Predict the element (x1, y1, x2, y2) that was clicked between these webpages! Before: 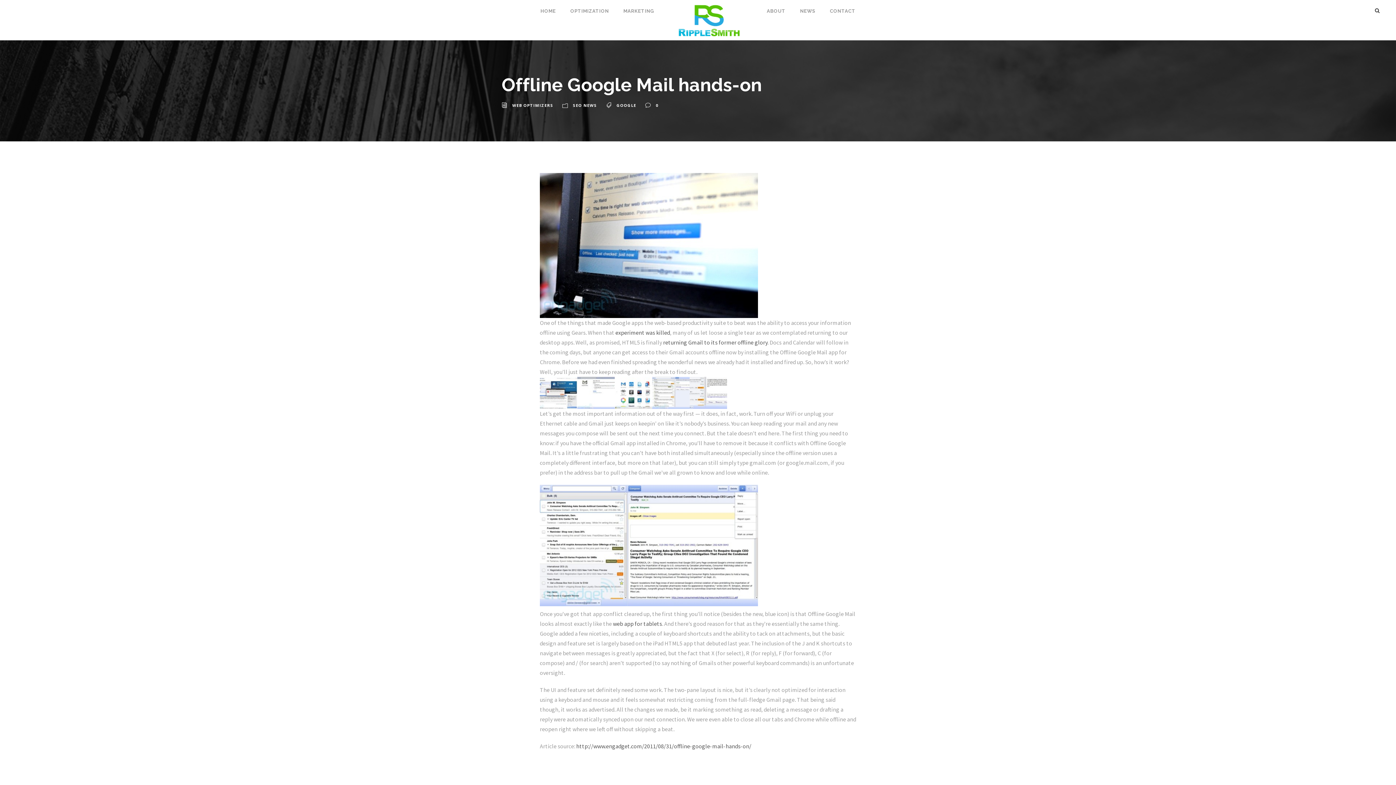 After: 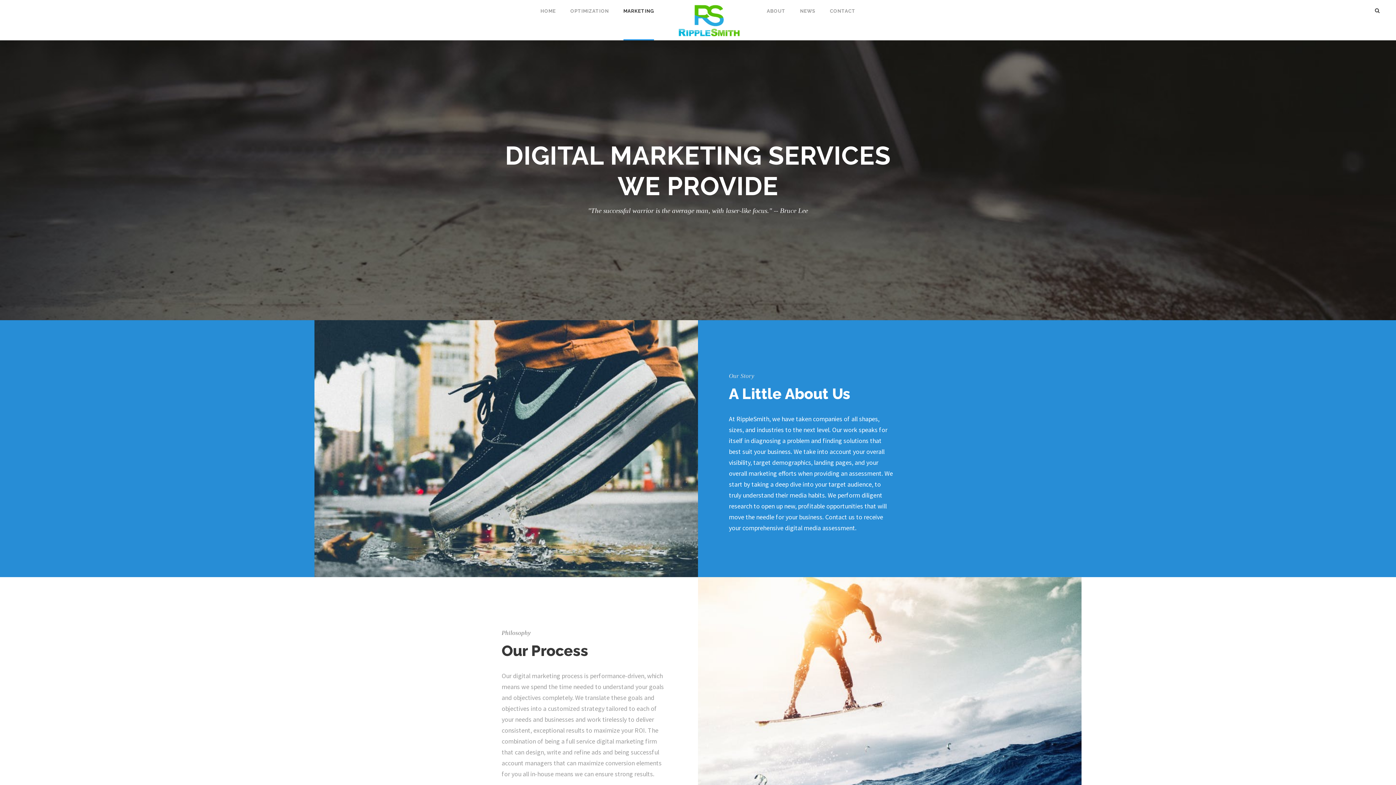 Action: bbox: (623, 0, 654, 15) label: MARKETING